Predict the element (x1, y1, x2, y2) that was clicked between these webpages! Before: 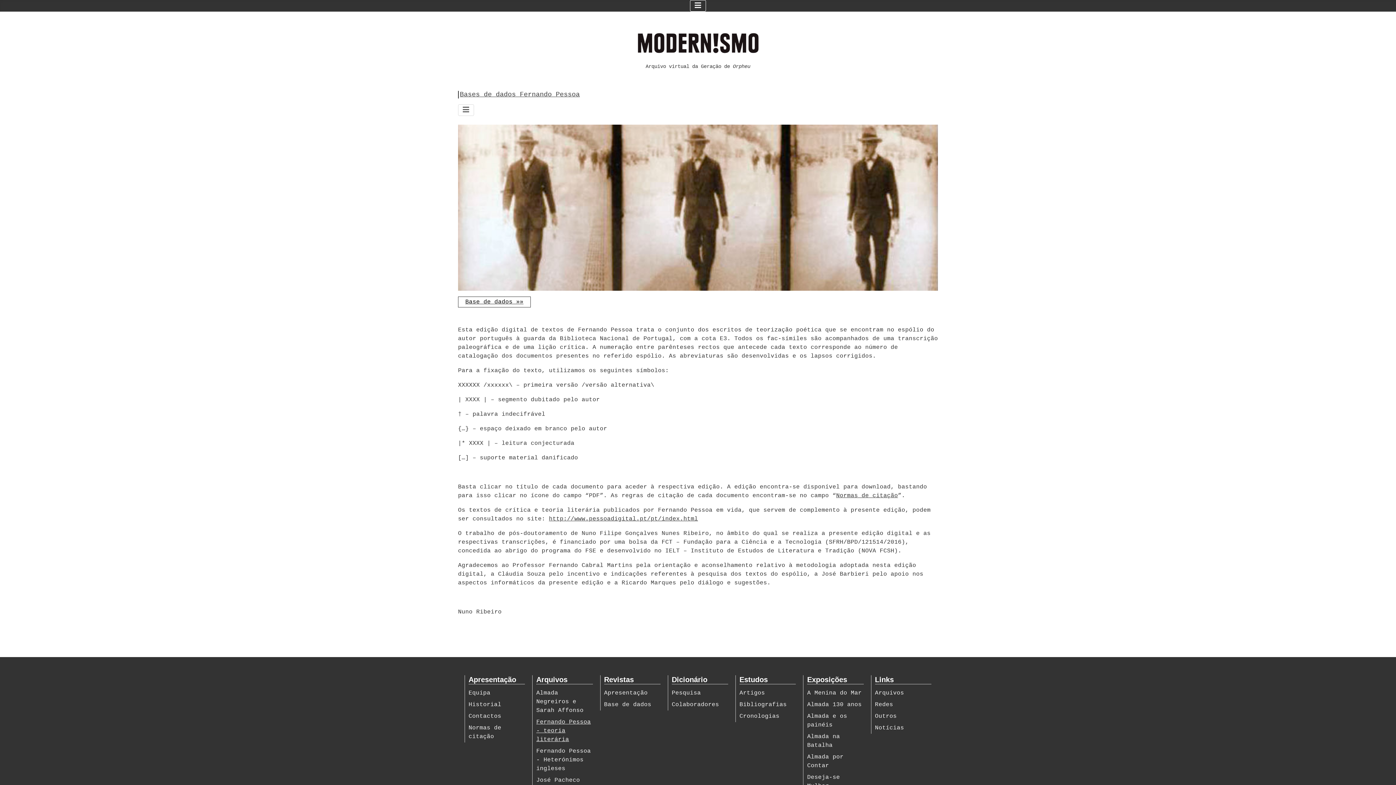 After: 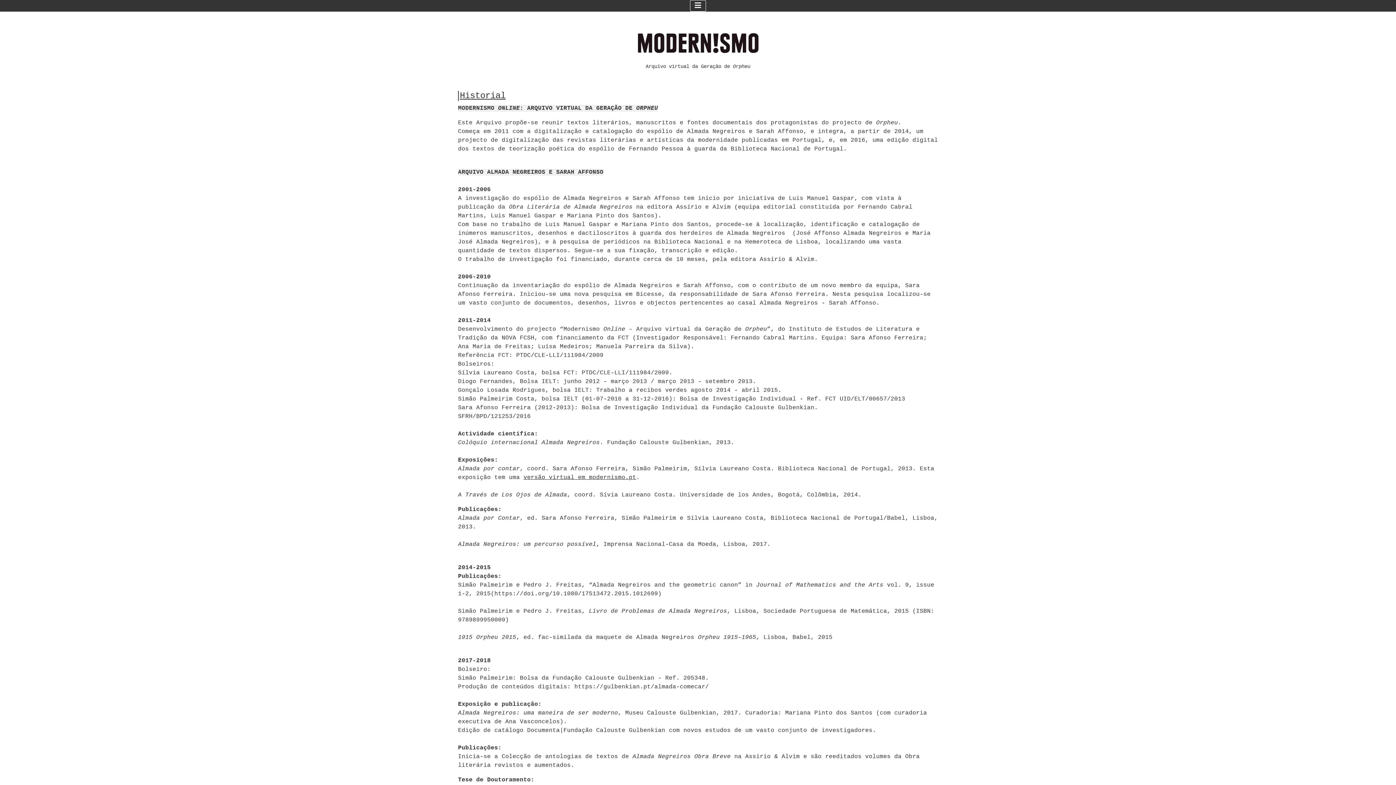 Action: bbox: (468, 701, 501, 708) label: Historial